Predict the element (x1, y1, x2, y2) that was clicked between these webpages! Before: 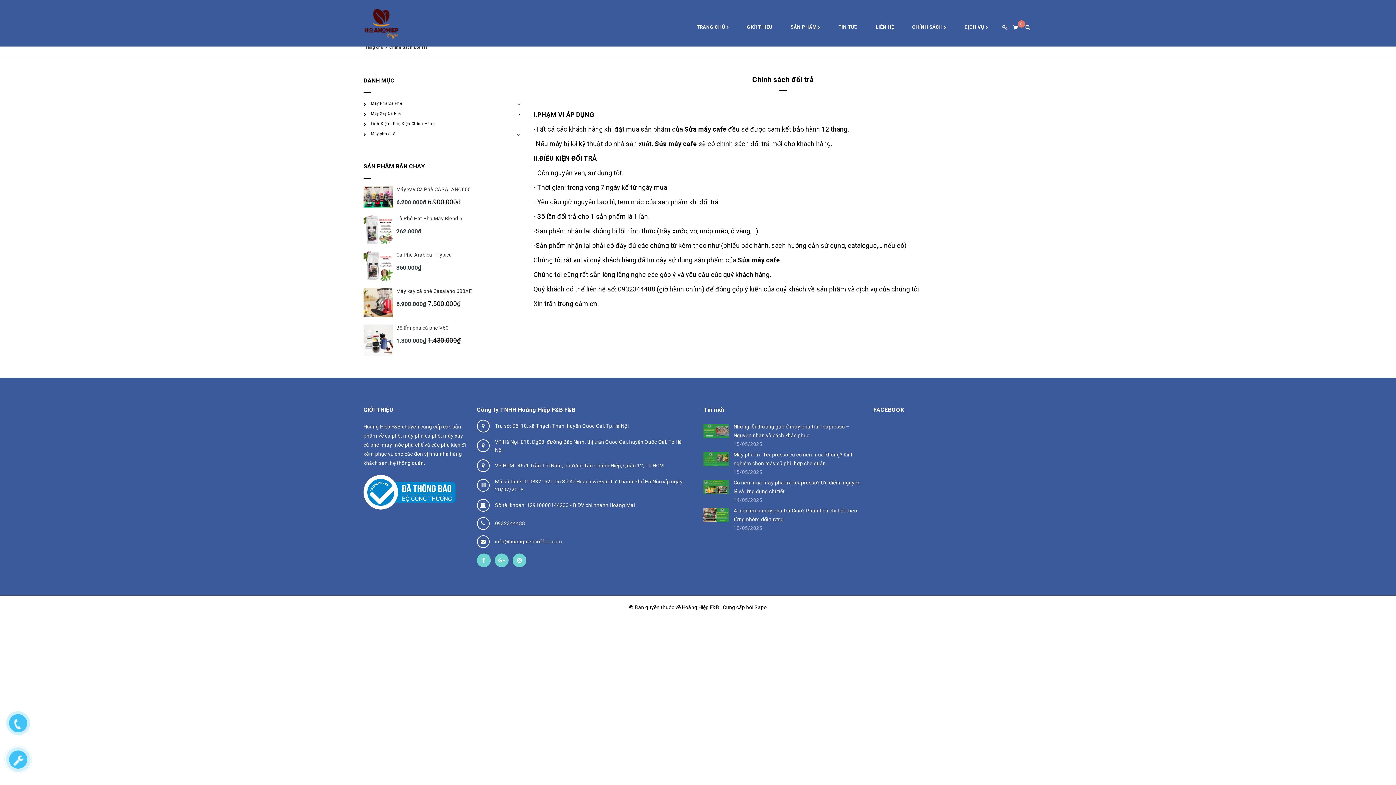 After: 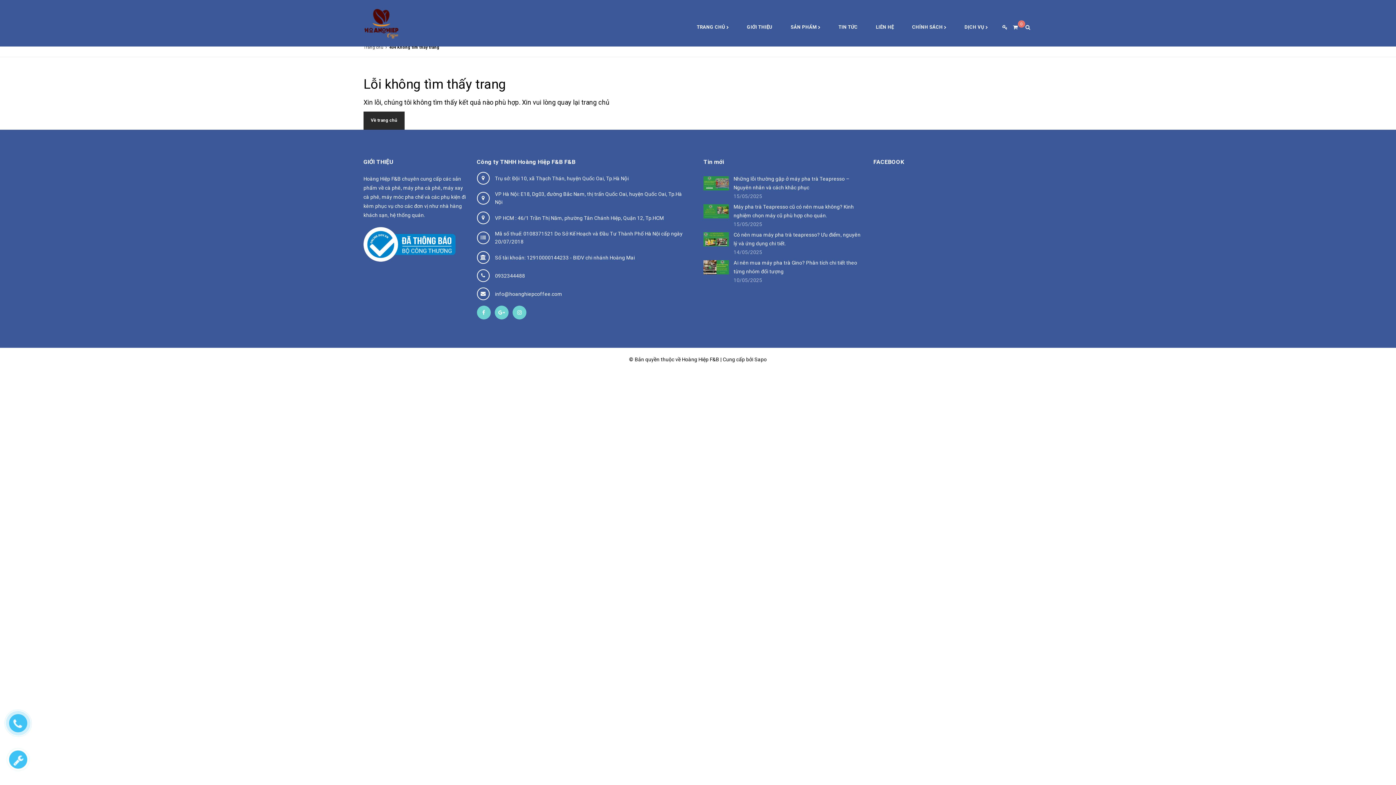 Action: bbox: (363, 324, 392, 355)